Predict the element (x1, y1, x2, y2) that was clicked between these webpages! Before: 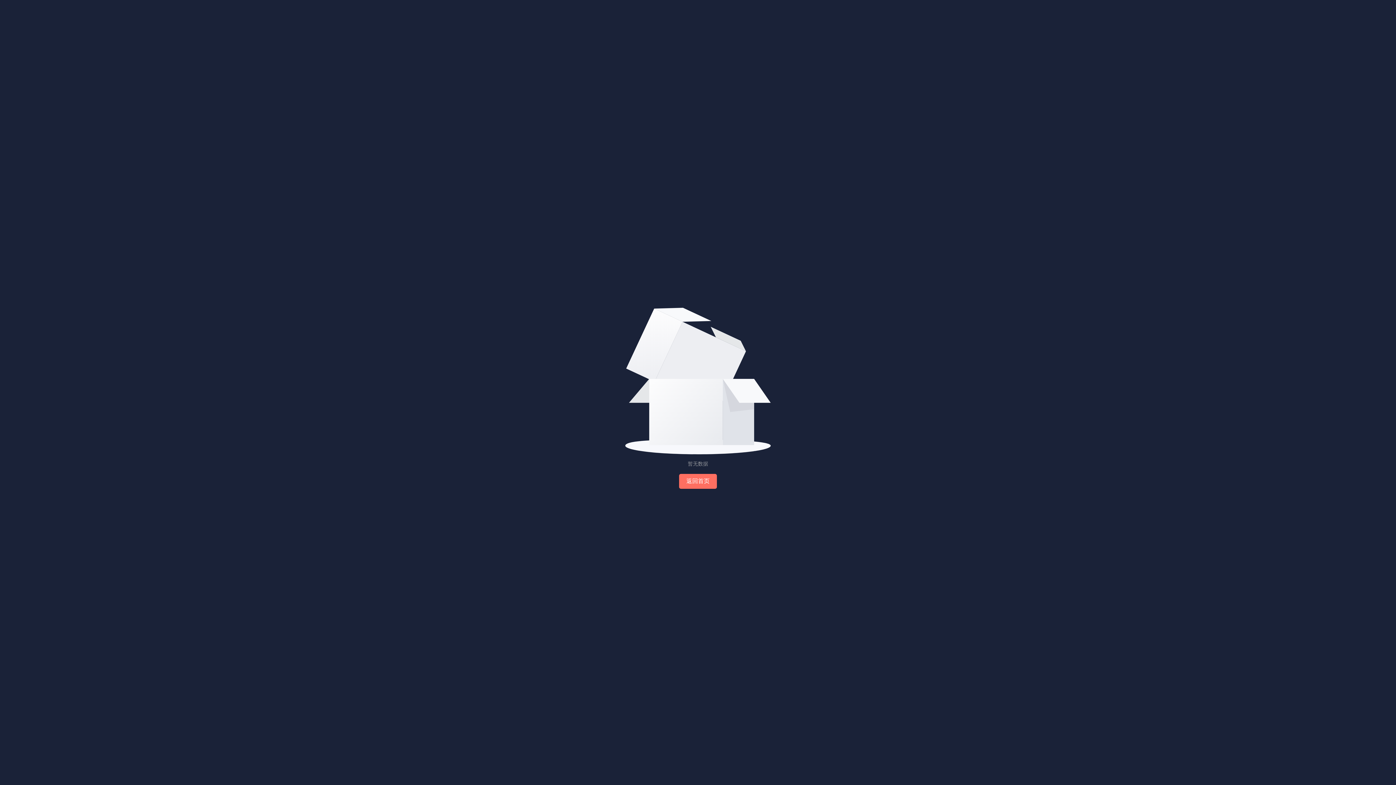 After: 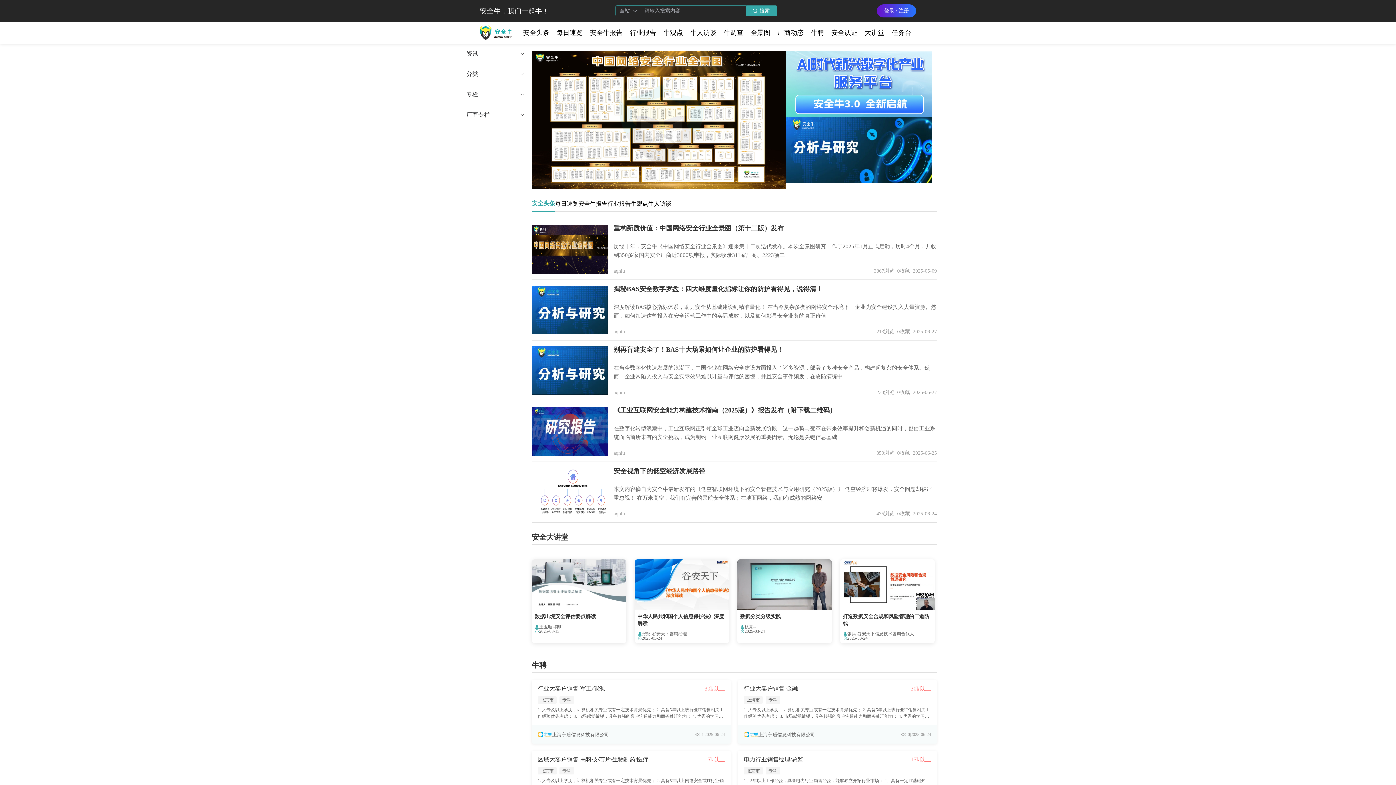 Action: bbox: (679, 474, 717, 489) label: 返回首页